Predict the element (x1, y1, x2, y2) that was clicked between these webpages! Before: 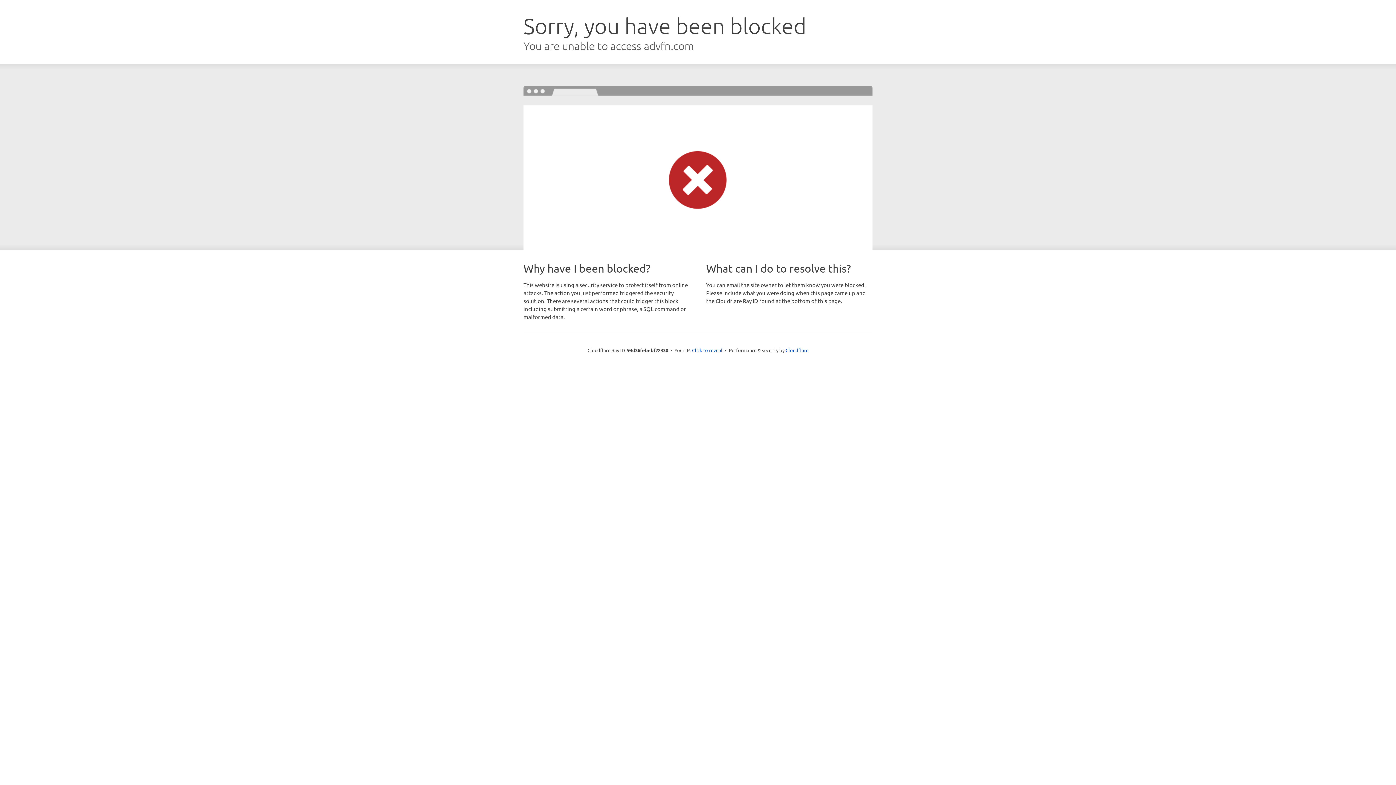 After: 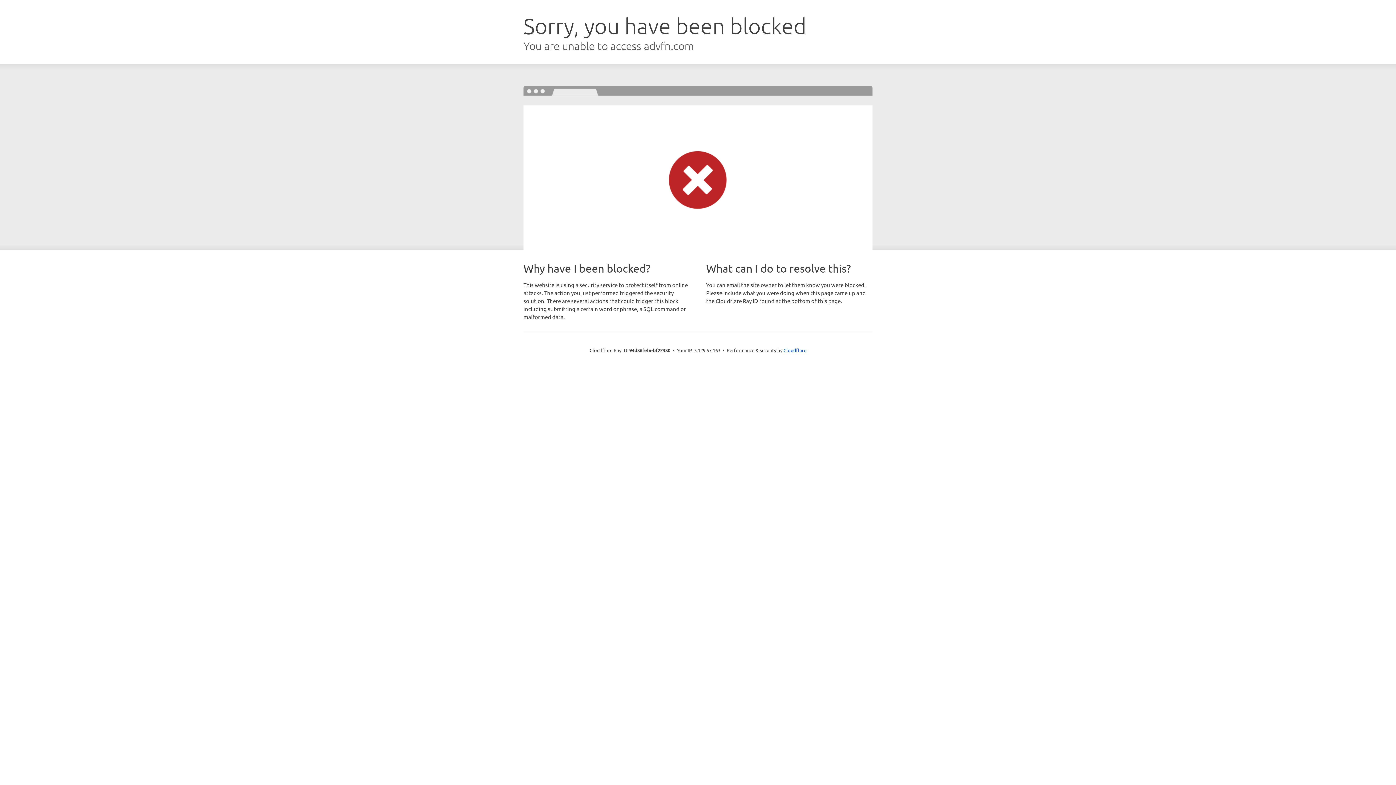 Action: label: Click to reveal bbox: (692, 346, 722, 353)